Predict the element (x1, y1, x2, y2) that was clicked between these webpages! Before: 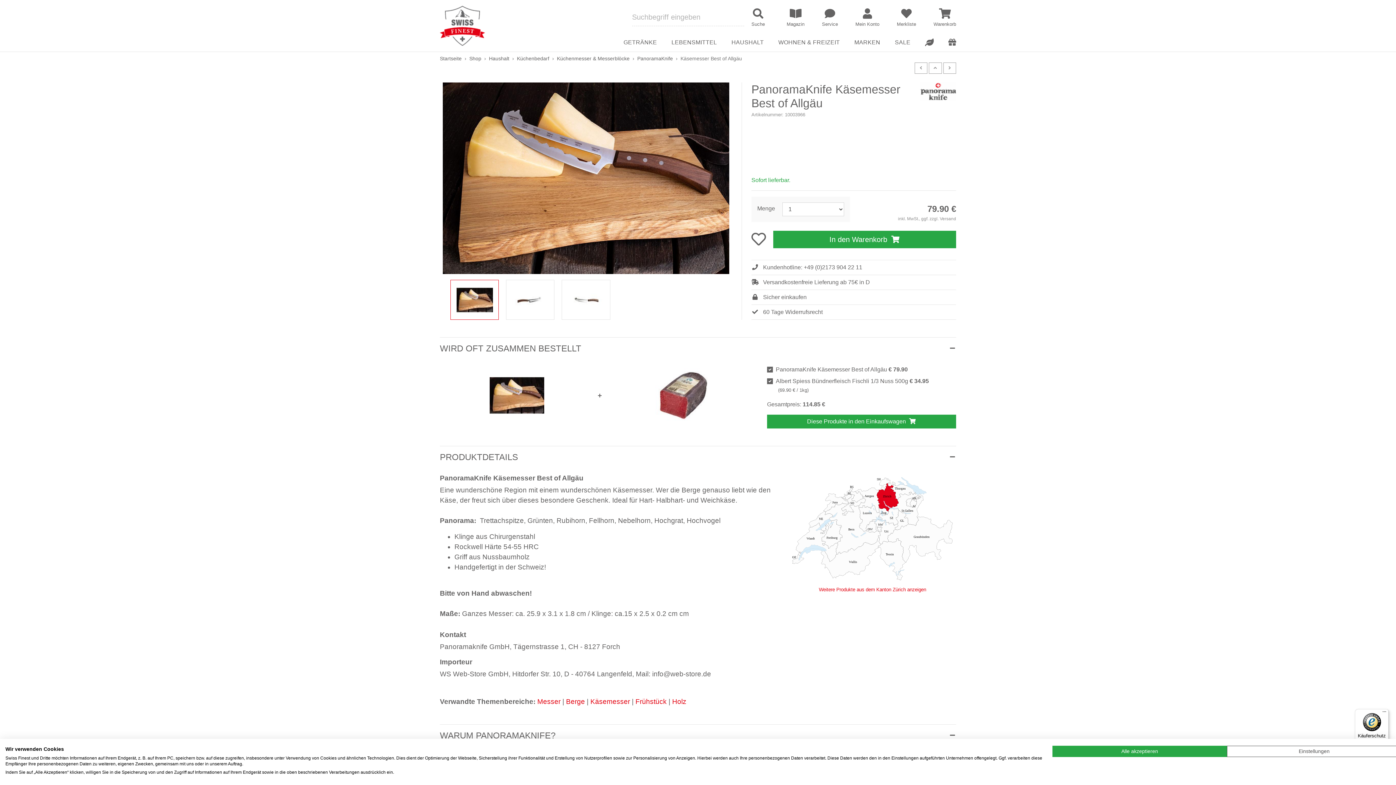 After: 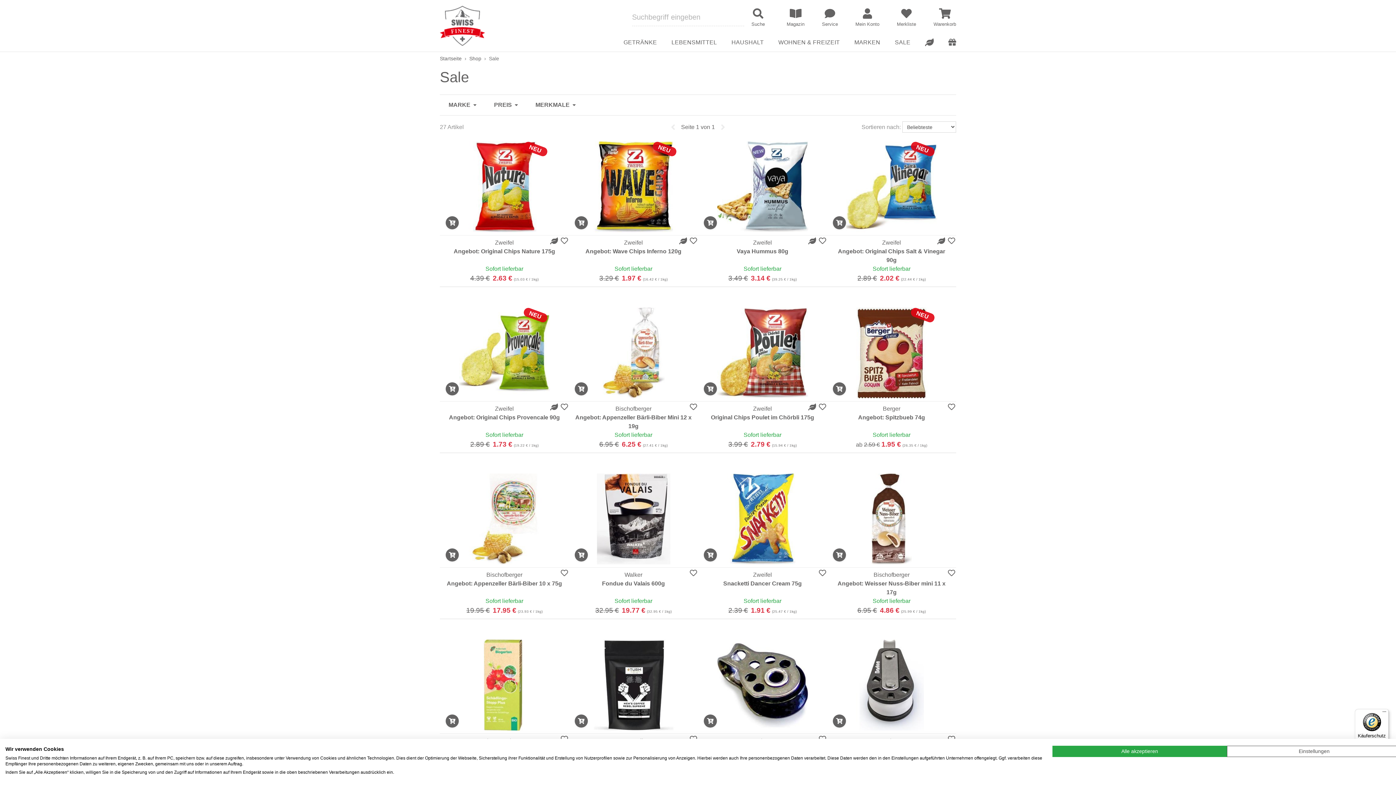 Action: bbox: (895, 39, 910, 45) label: SALE